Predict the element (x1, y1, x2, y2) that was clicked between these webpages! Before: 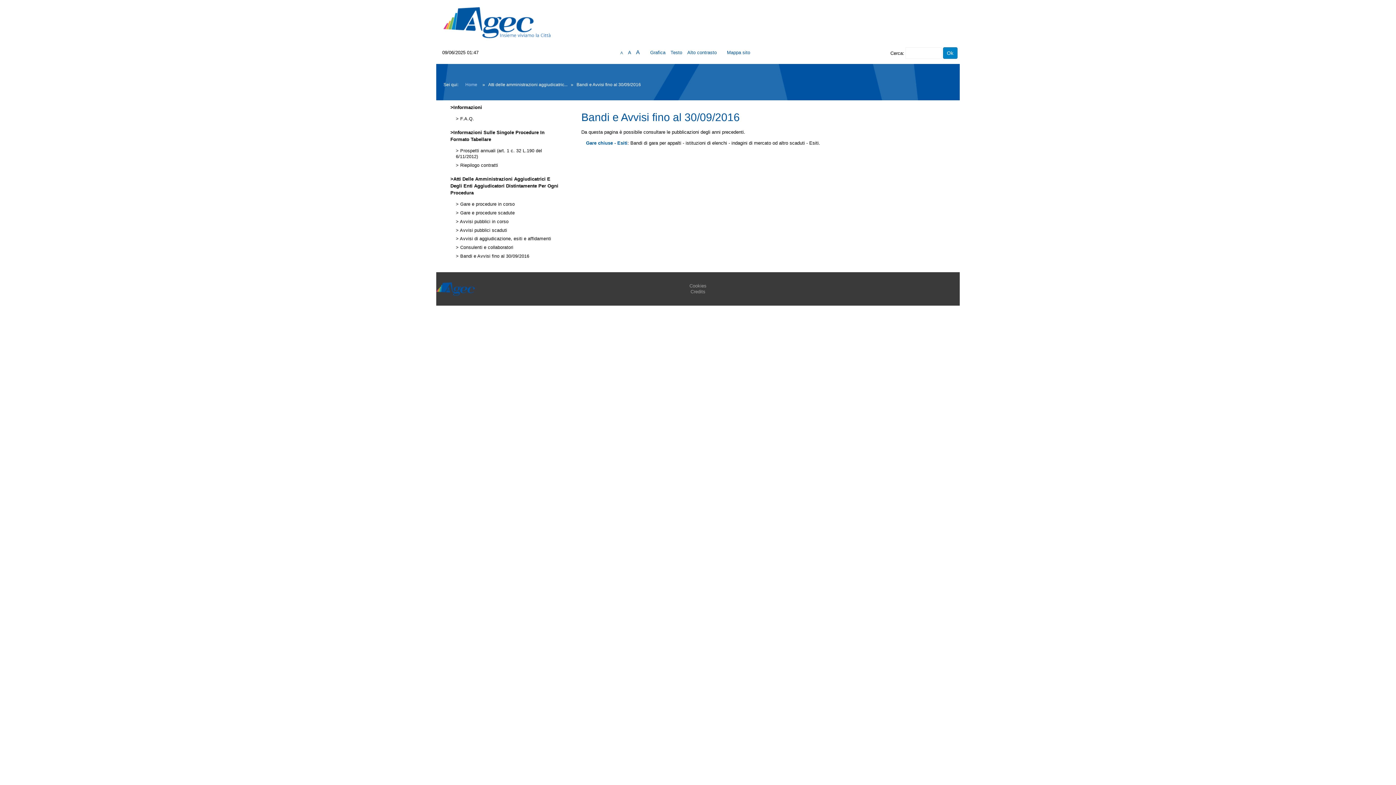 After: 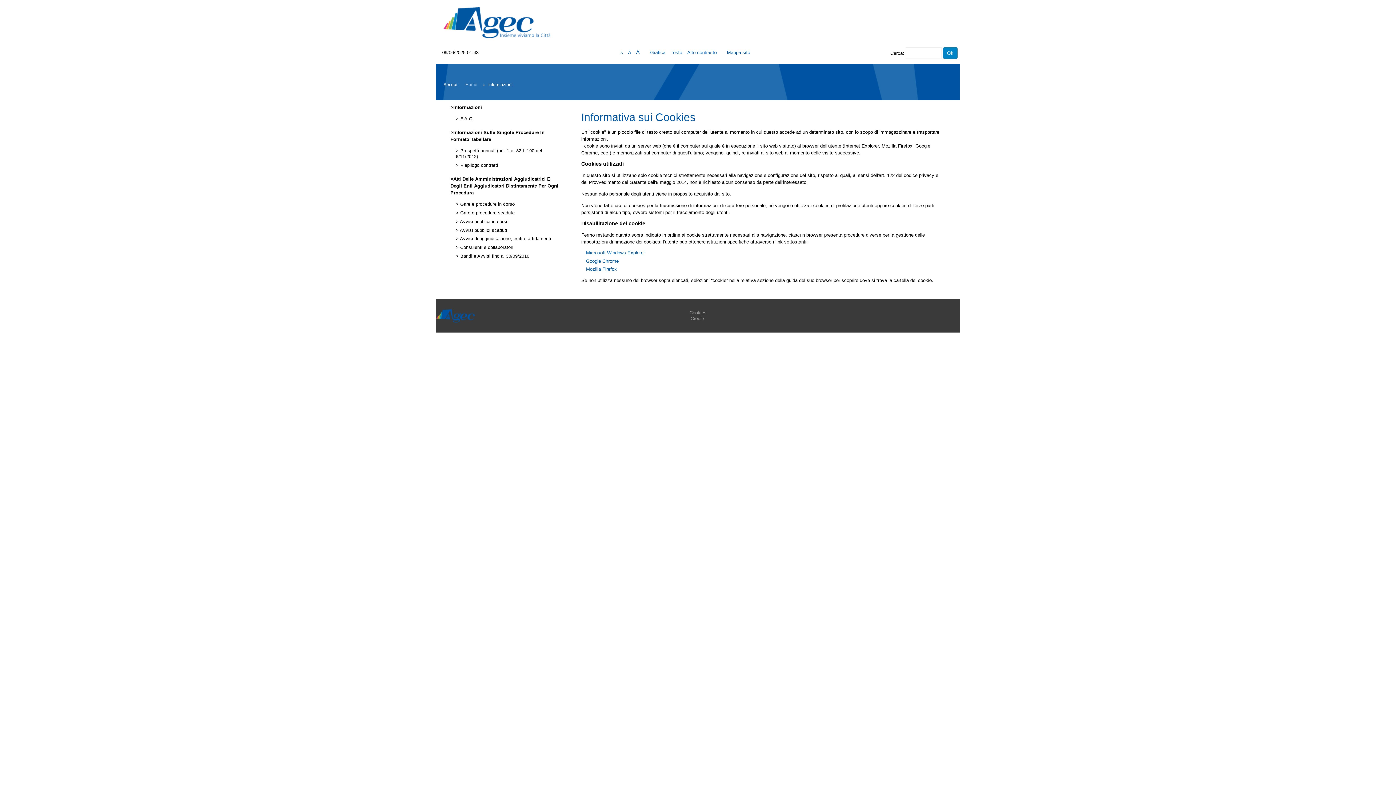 Action: bbox: (689, 283, 706, 288) label: Cookies